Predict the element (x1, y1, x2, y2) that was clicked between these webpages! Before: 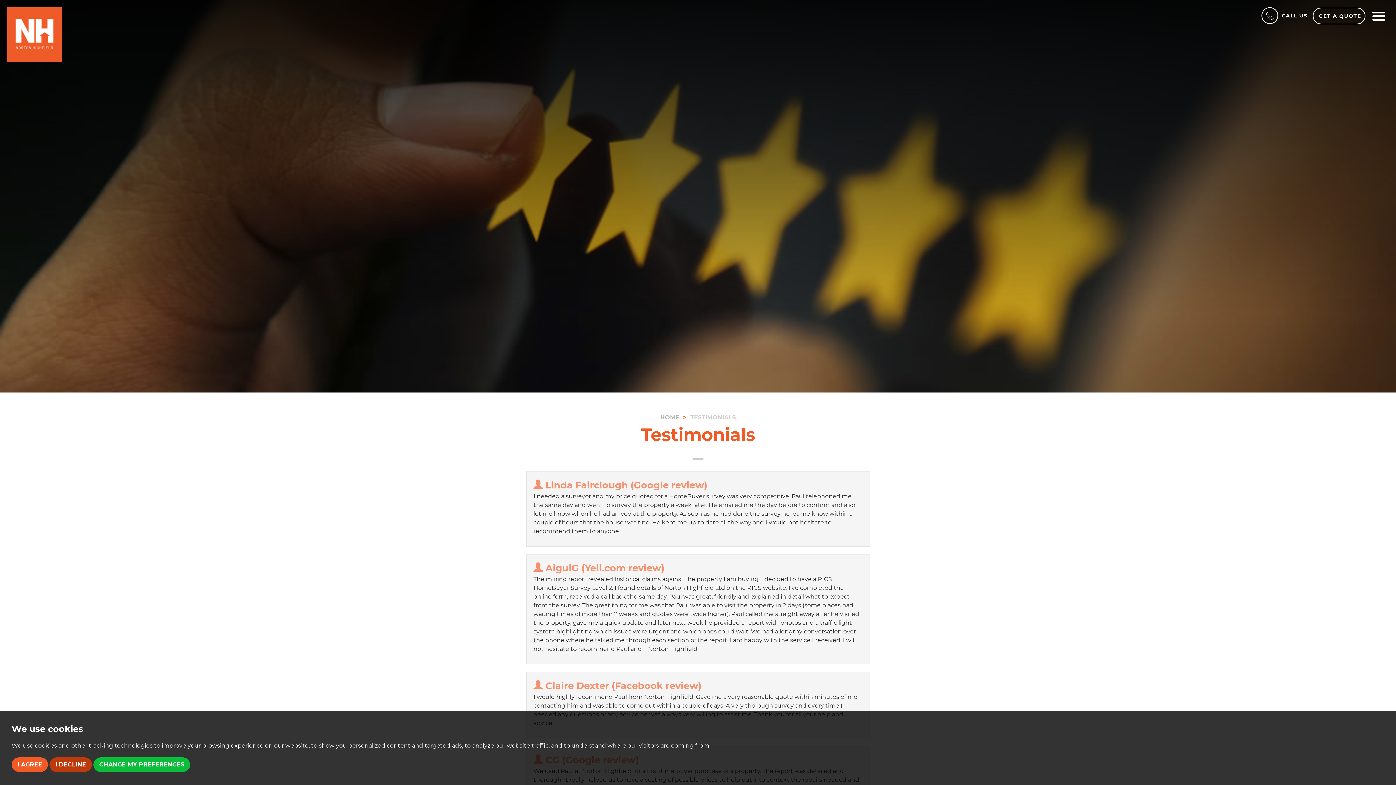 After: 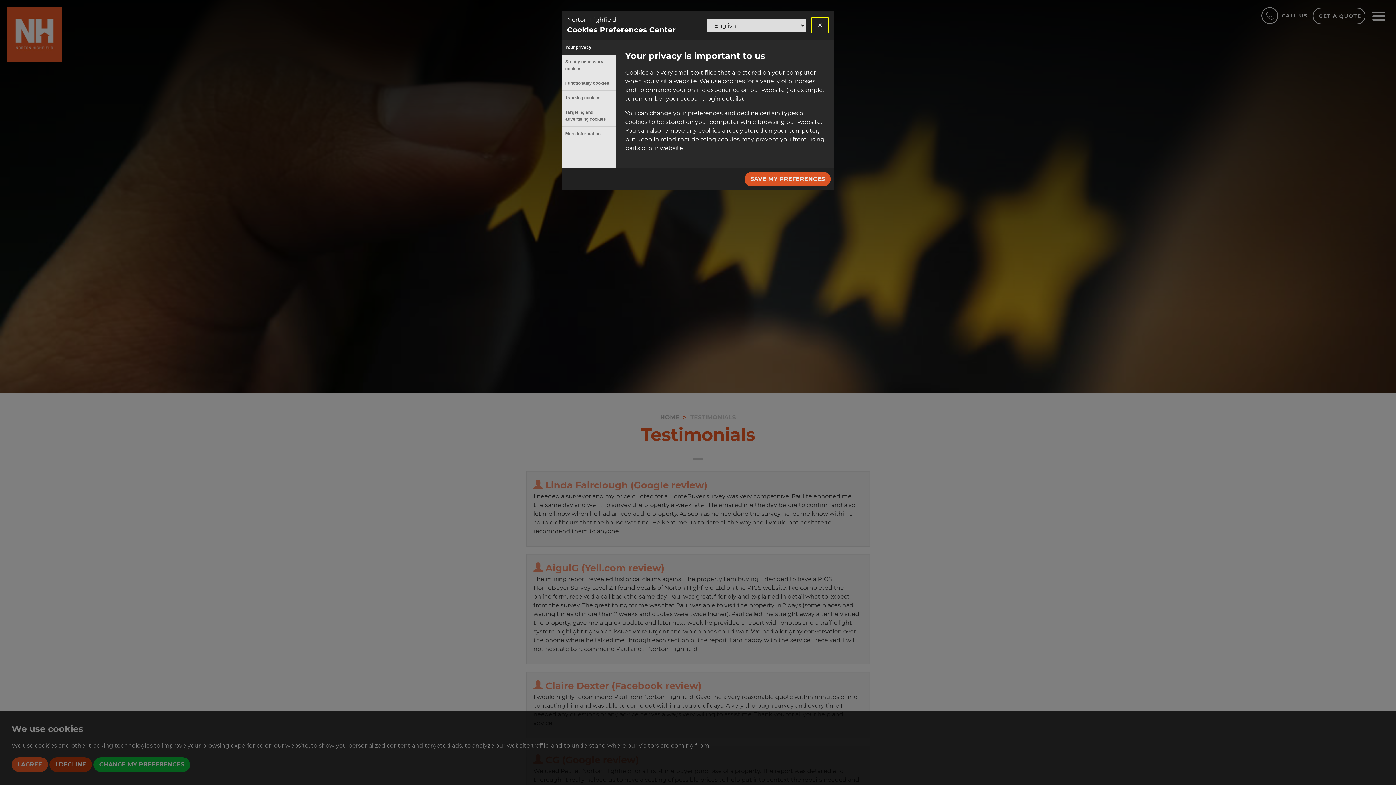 Action: bbox: (93, 757, 190, 772) label: CHANGE MY PREFERENCES